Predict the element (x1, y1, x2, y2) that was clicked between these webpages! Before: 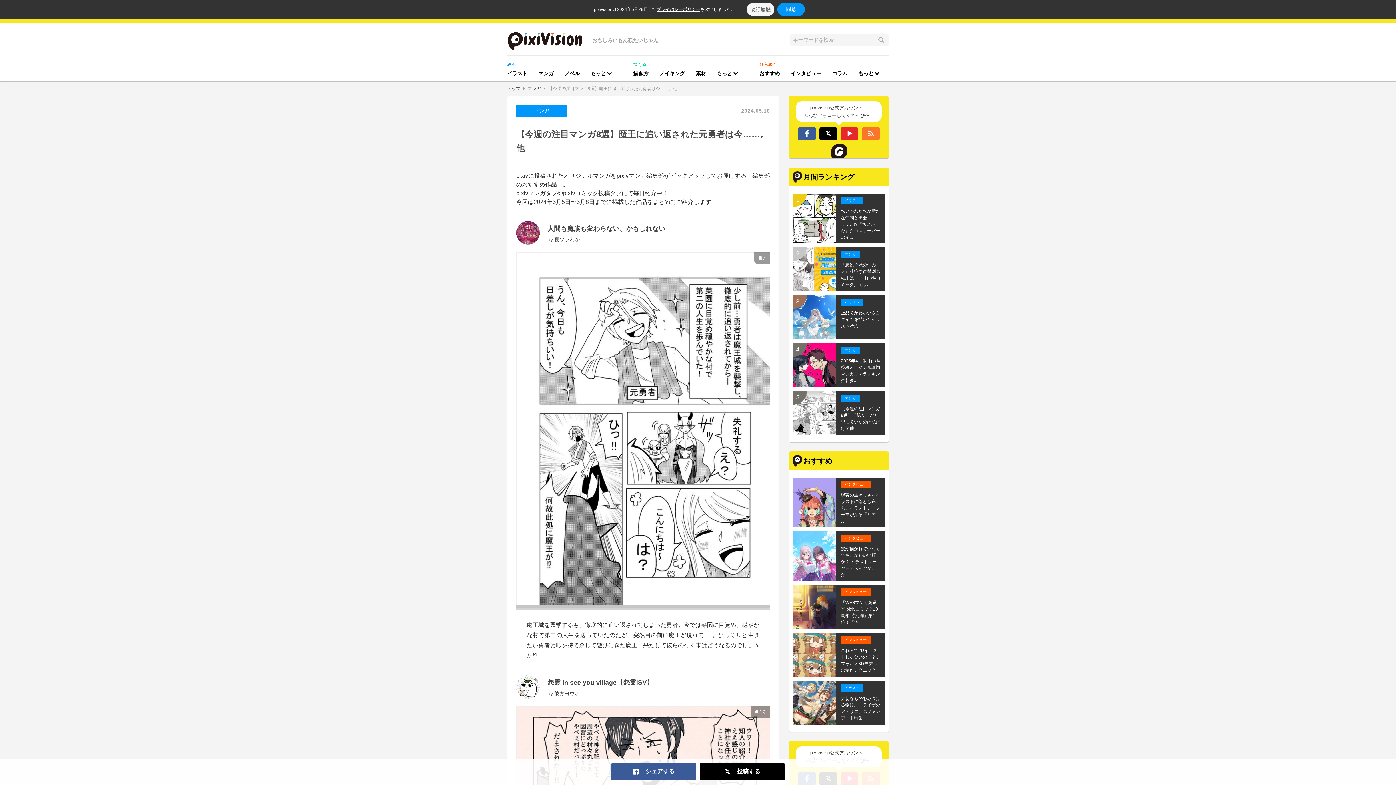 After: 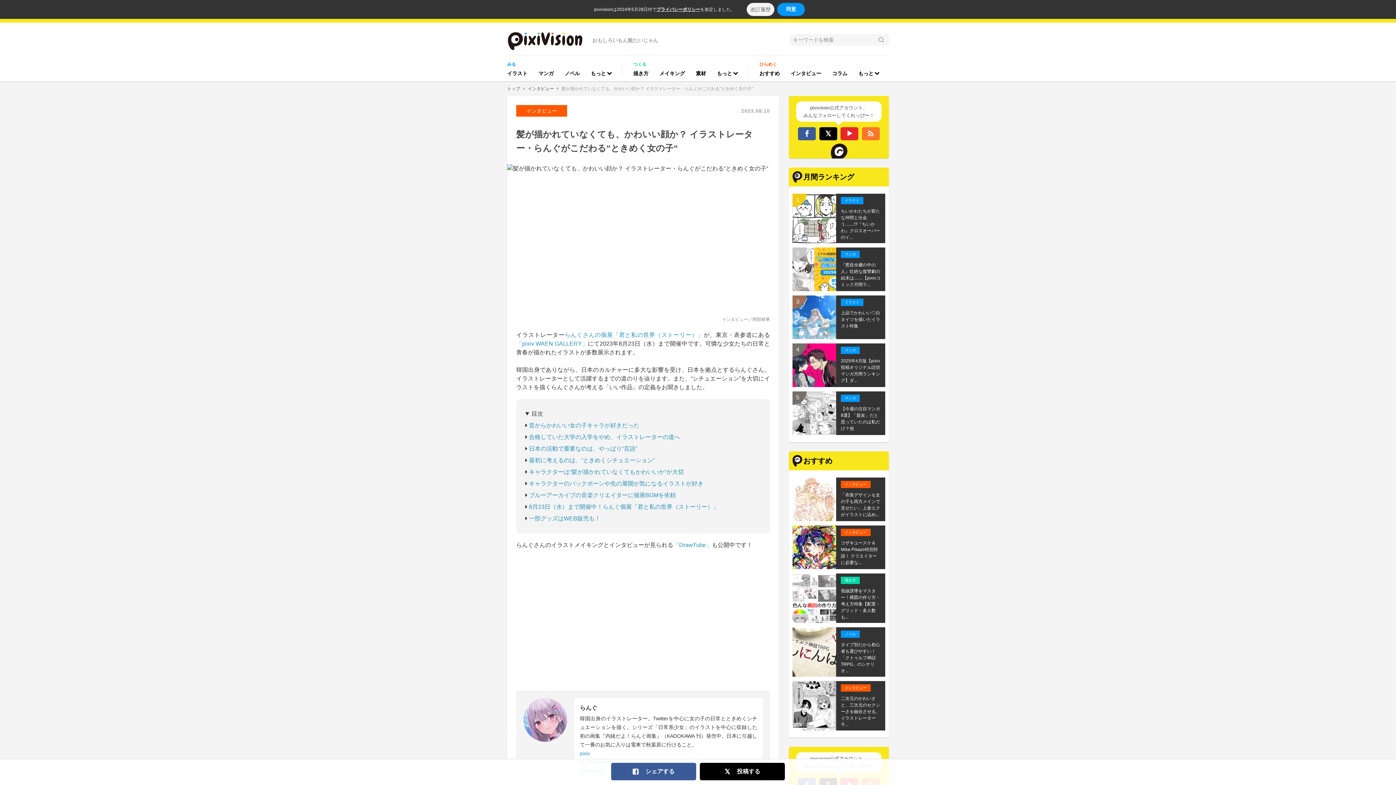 Action: bbox: (841, 545, 880, 578) label: 髪が描かれていなくても、かわいい顔か？ イラストレーター・らんぐがこだ...